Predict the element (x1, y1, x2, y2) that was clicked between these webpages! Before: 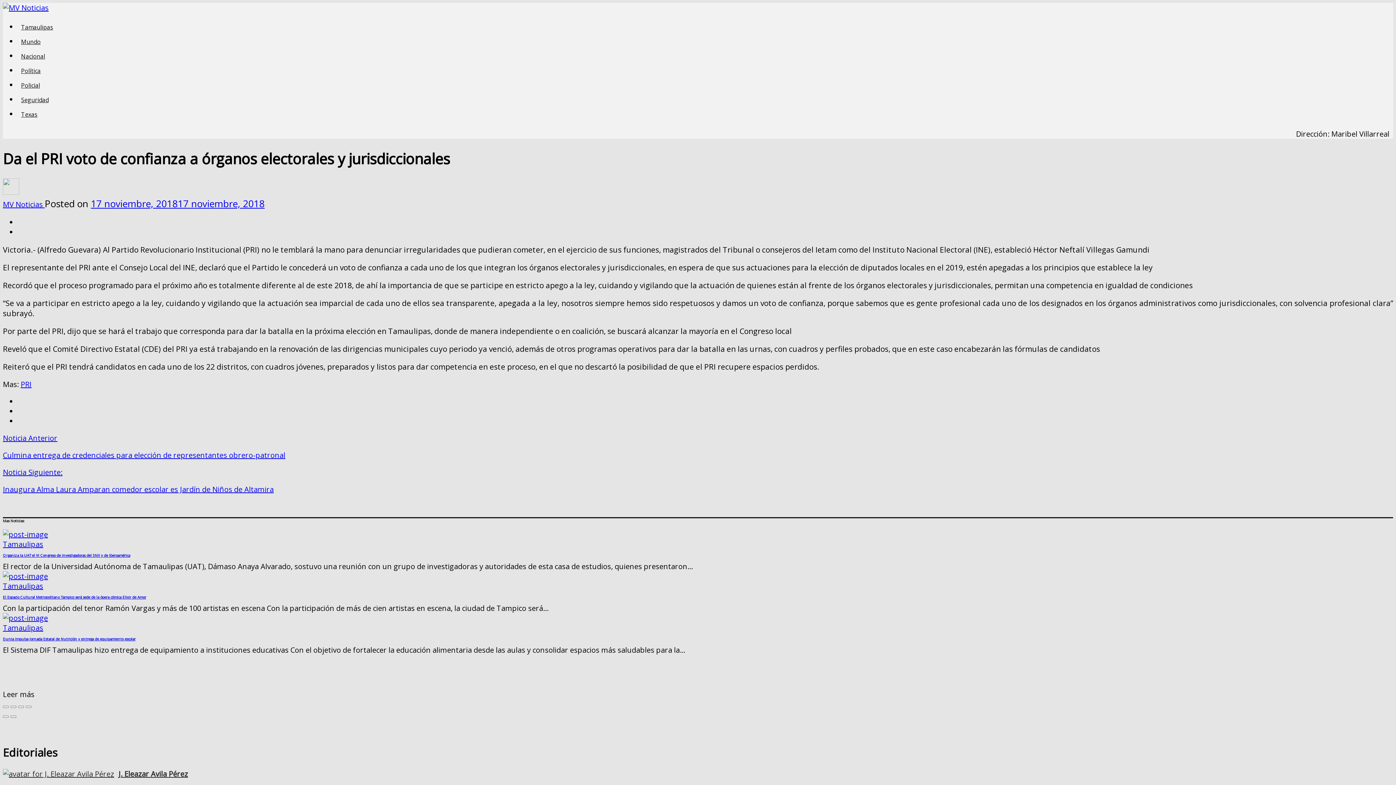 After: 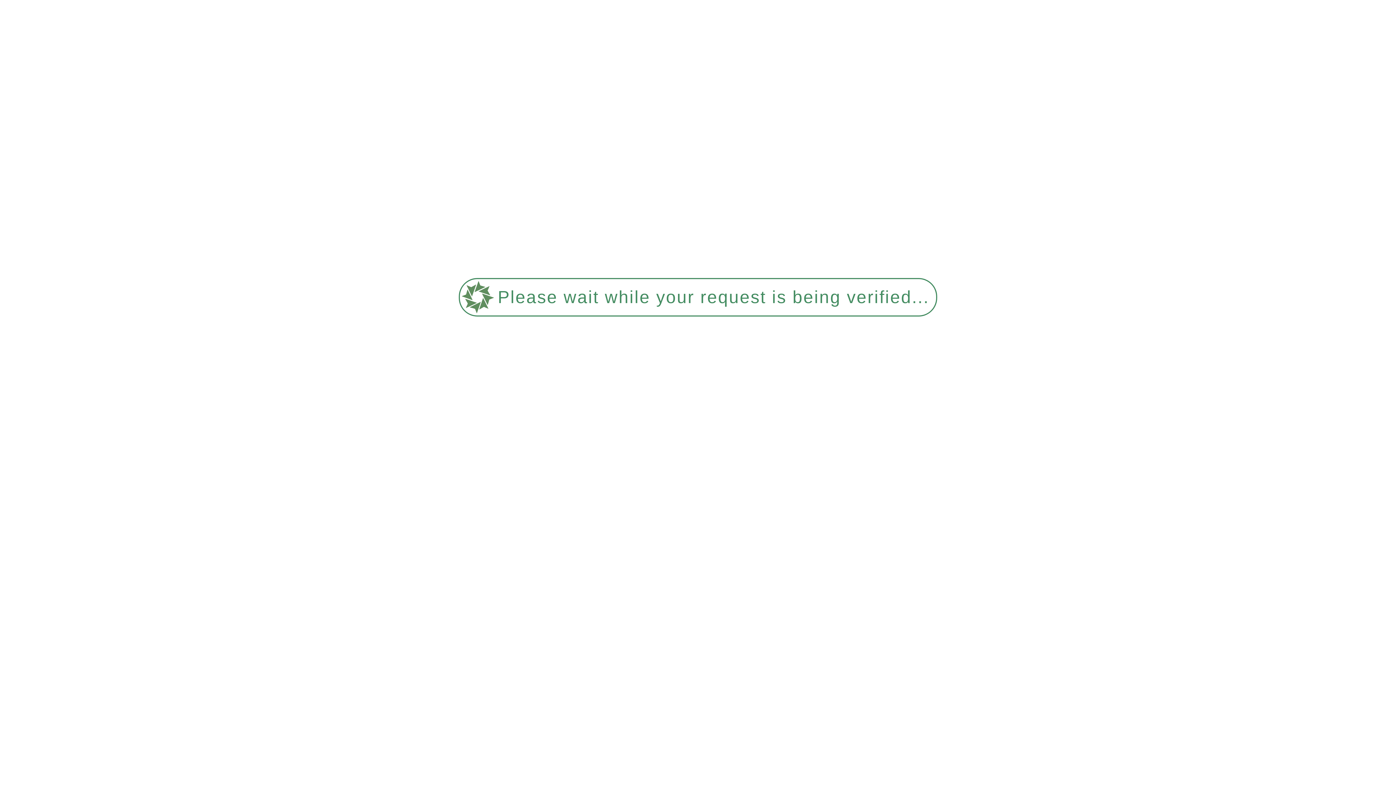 Action: label: Nacional bbox: (17, 46, 48, 60)